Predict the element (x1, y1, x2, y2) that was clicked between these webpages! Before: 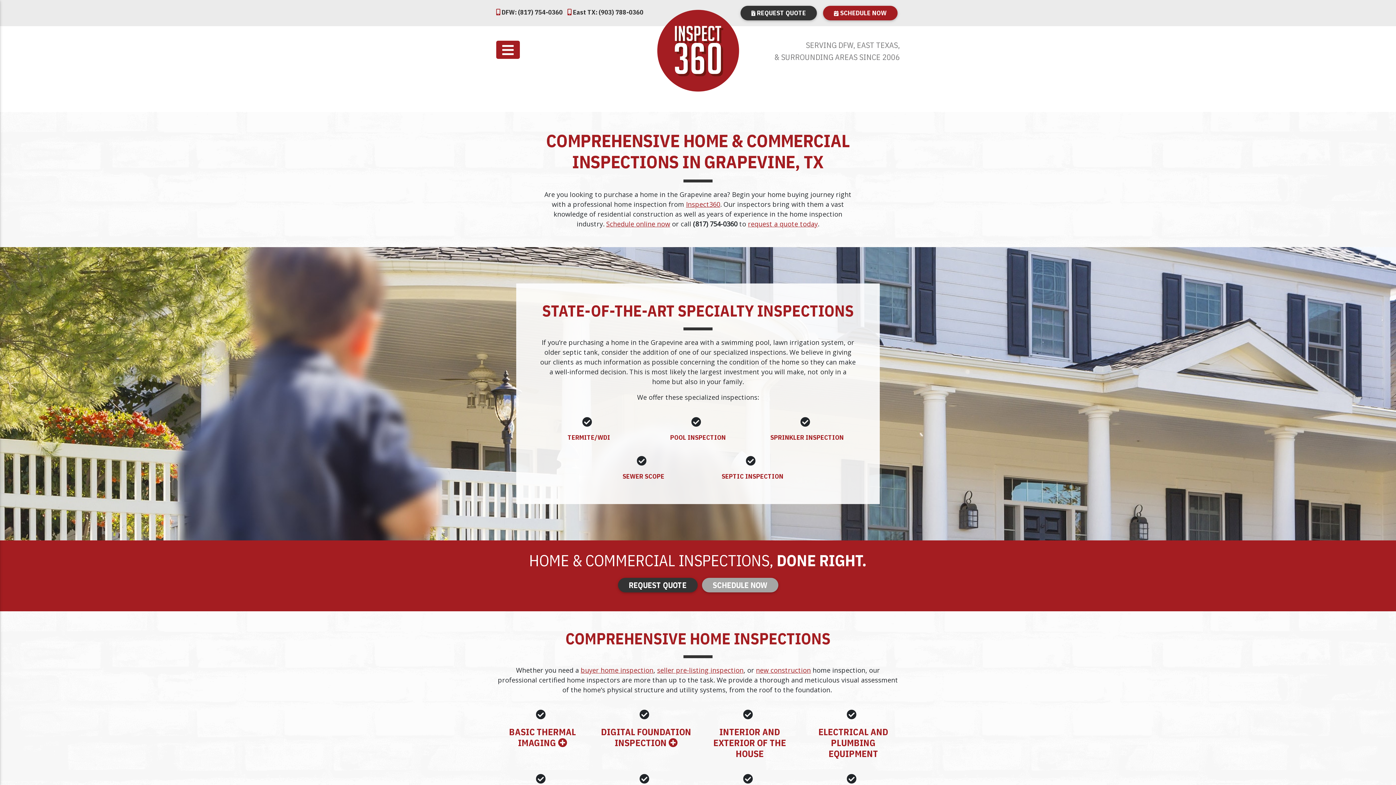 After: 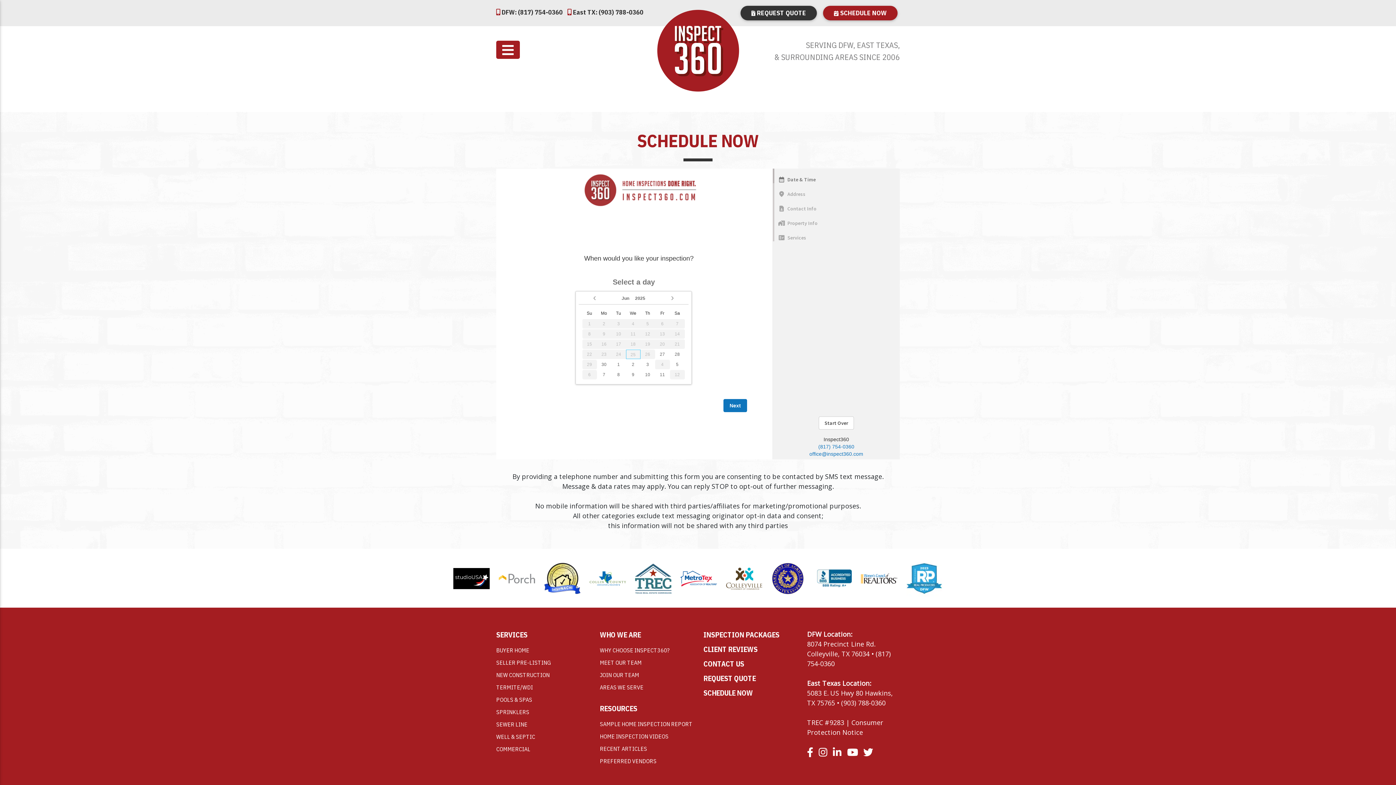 Action: label:  SCHEDULE NOW bbox: (823, 5, 897, 20)